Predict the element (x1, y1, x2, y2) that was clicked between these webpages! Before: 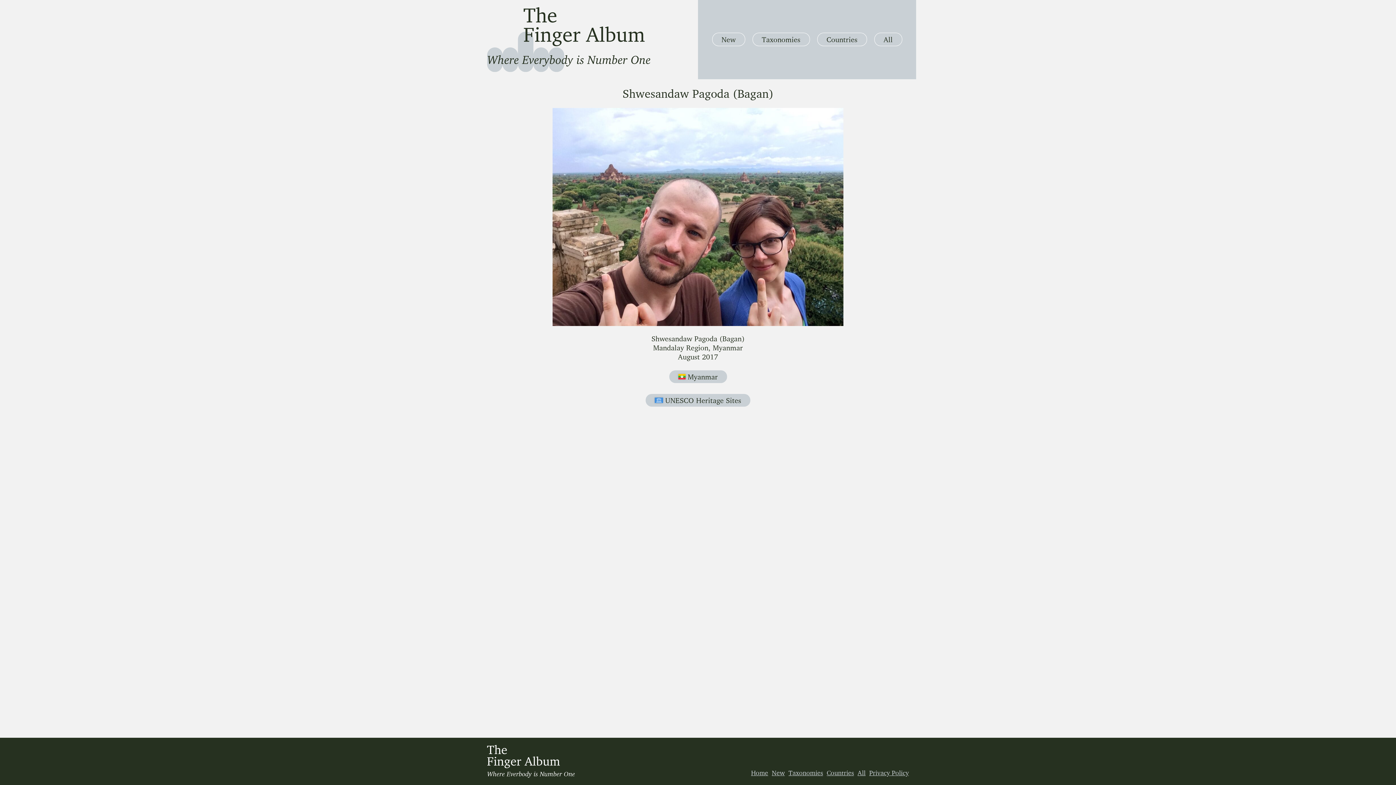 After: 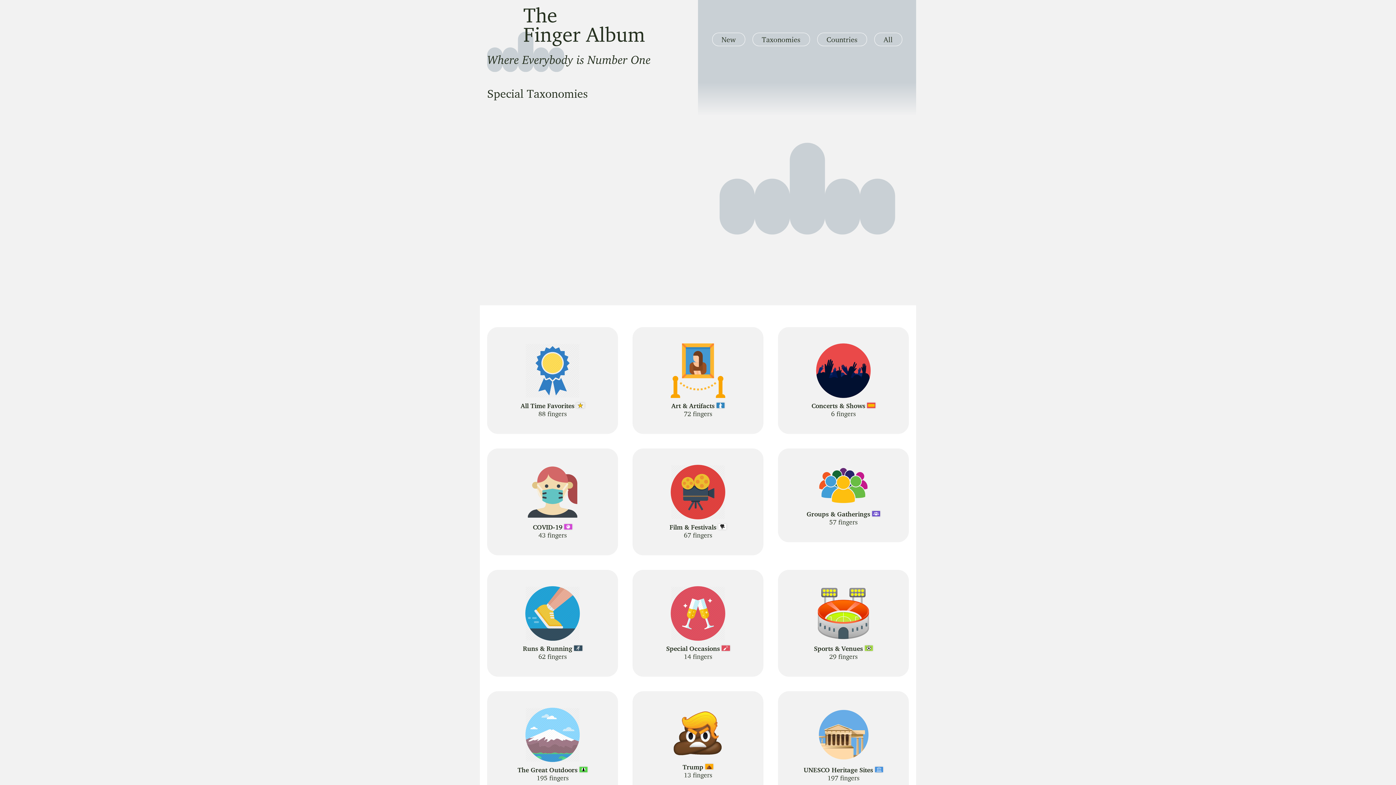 Action: label: Taxonomies bbox: (752, 32, 810, 46)